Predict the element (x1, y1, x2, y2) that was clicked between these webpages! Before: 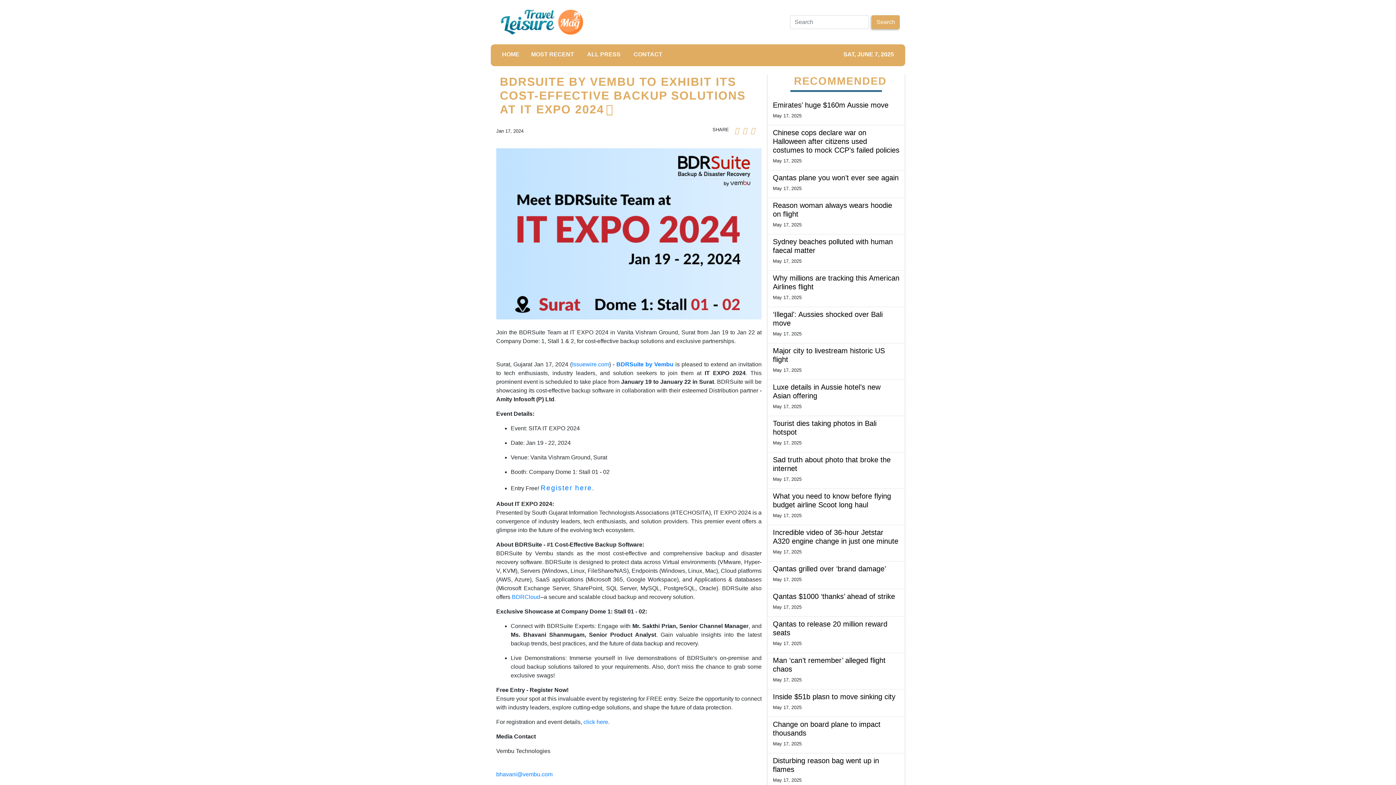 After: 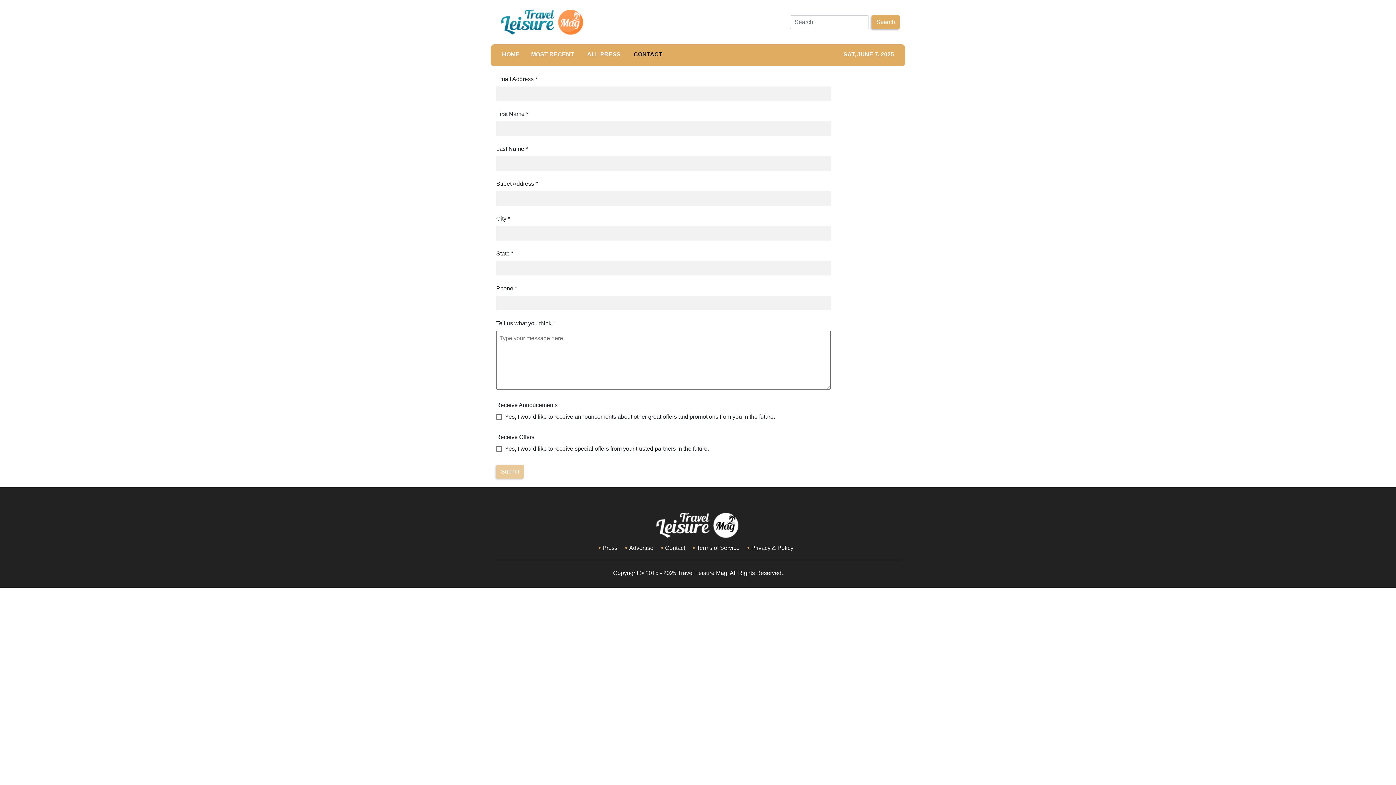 Action: label: CONTACT bbox: (628, 44, 668, 66)